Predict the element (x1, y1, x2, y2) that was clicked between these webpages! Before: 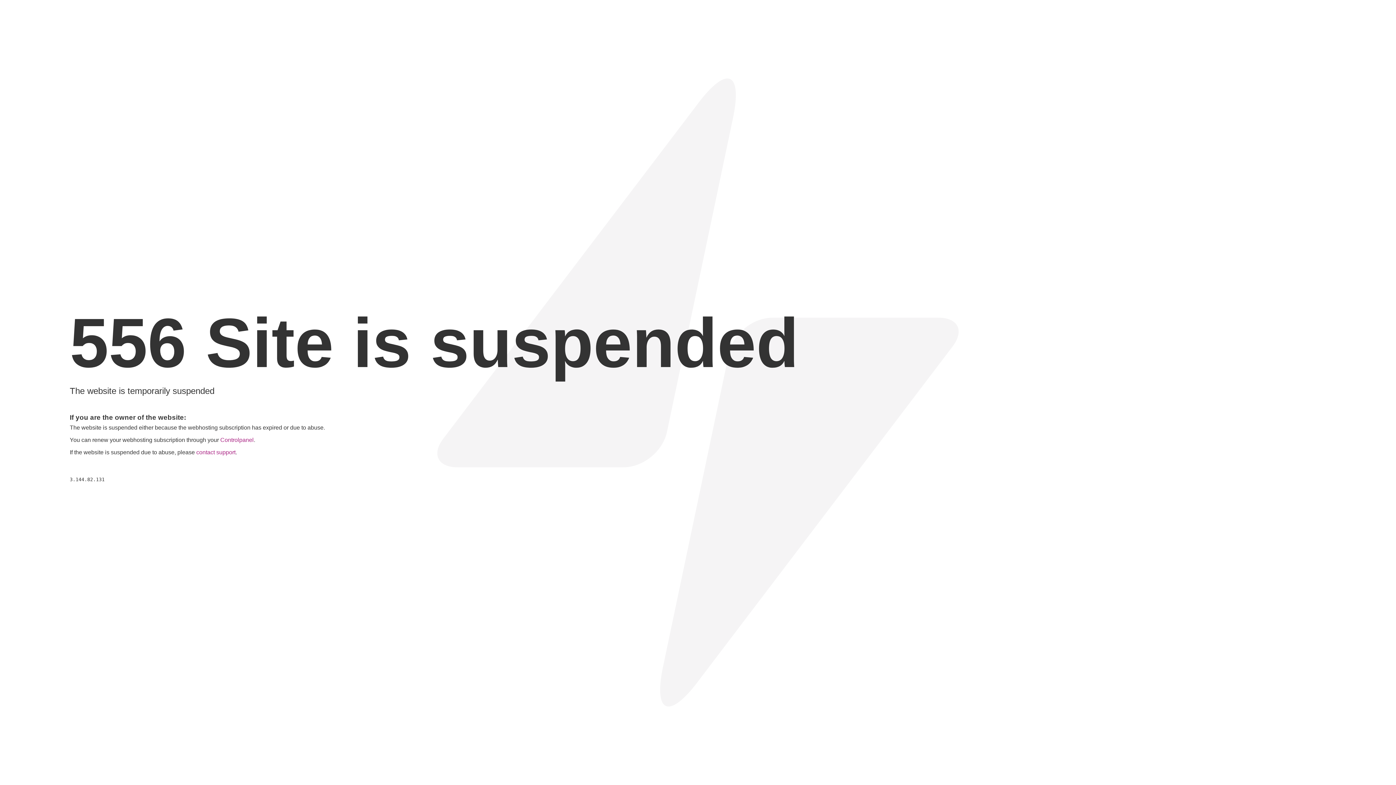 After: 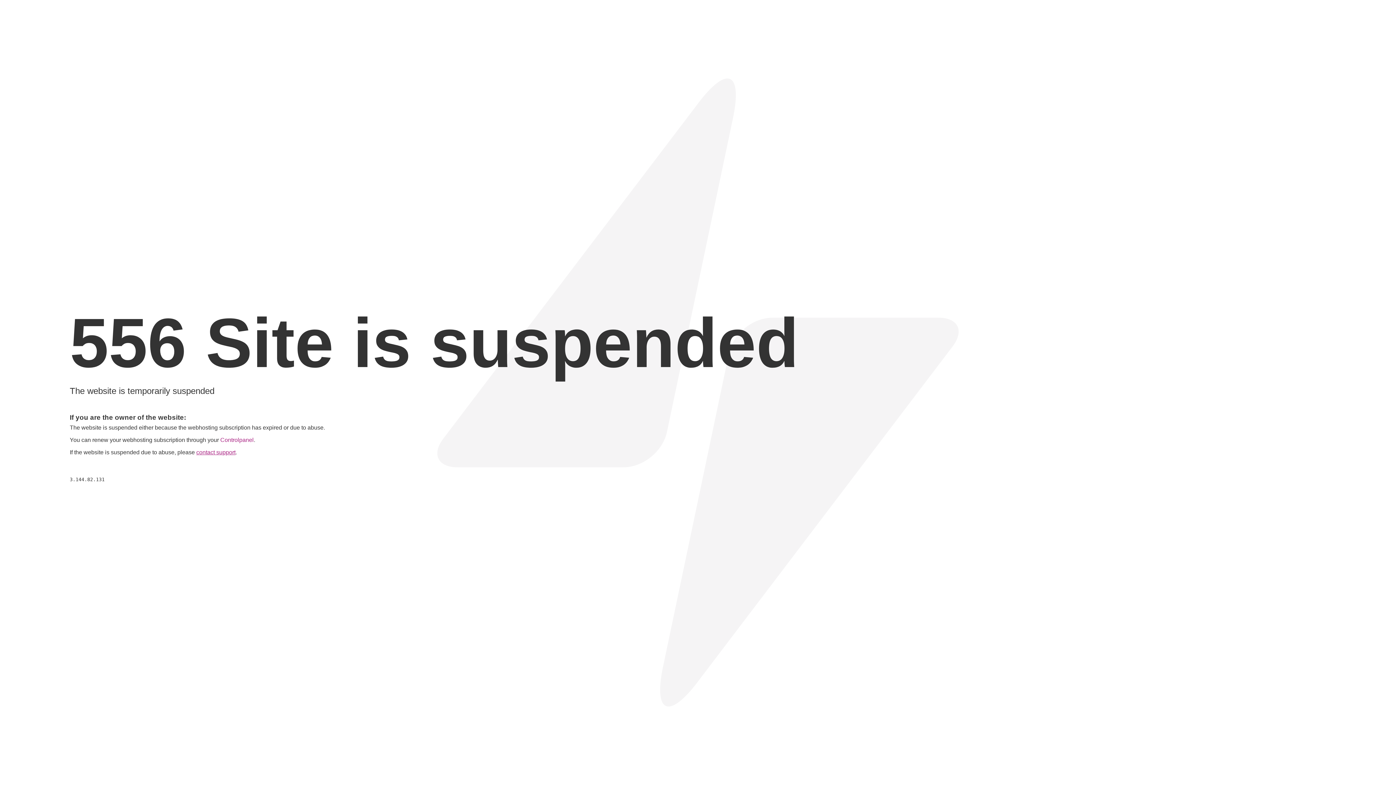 Action: label: contact support bbox: (196, 449, 235, 455)